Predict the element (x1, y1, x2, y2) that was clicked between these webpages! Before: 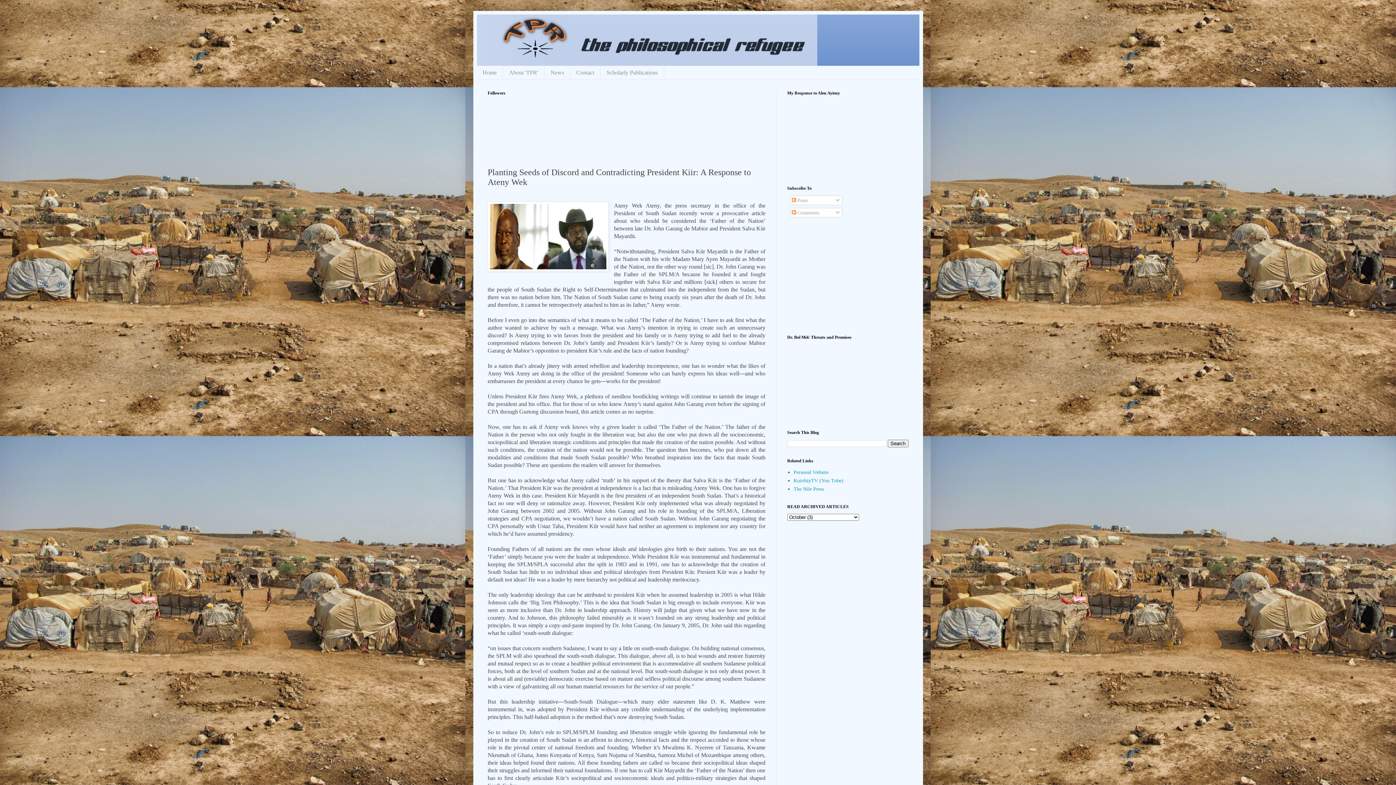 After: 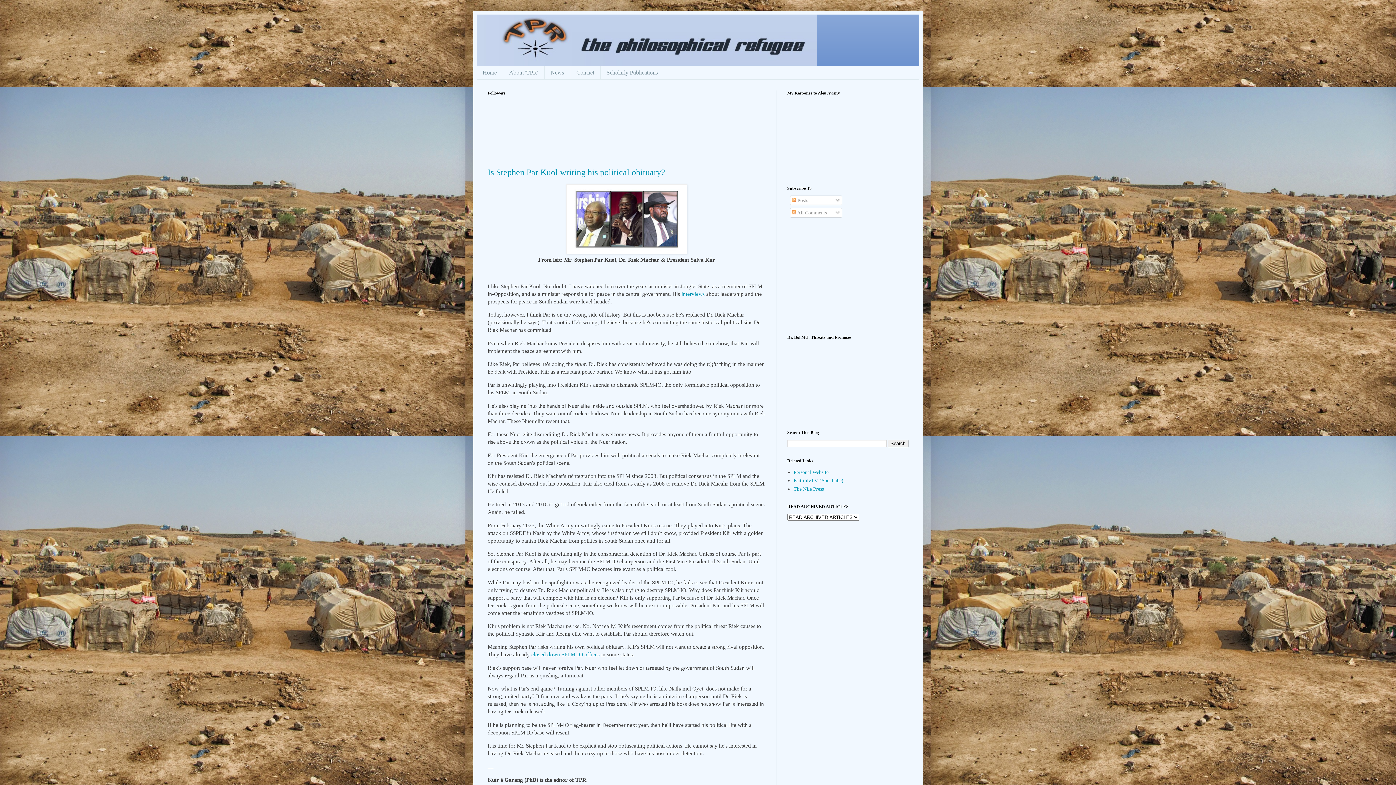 Action: bbox: (476, 65, 503, 79) label: Home